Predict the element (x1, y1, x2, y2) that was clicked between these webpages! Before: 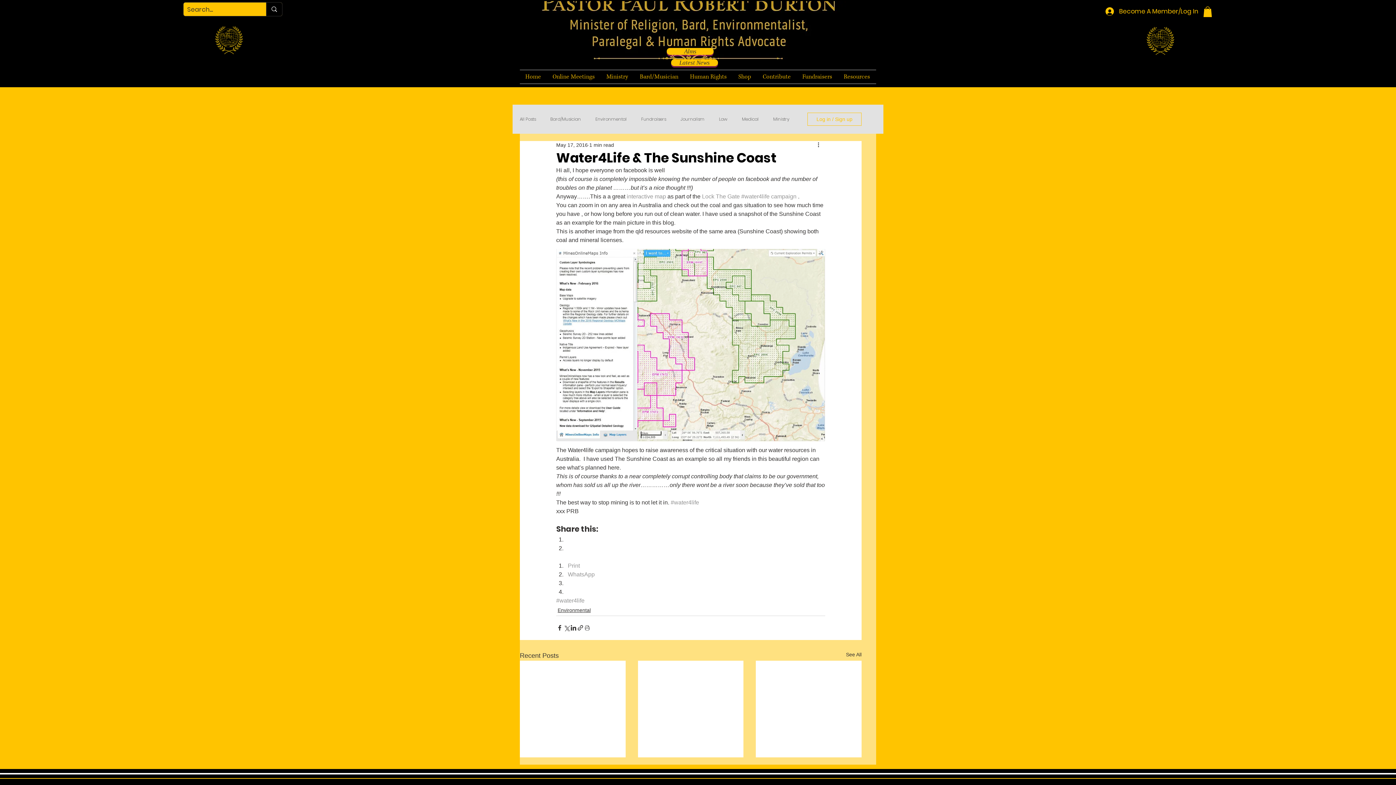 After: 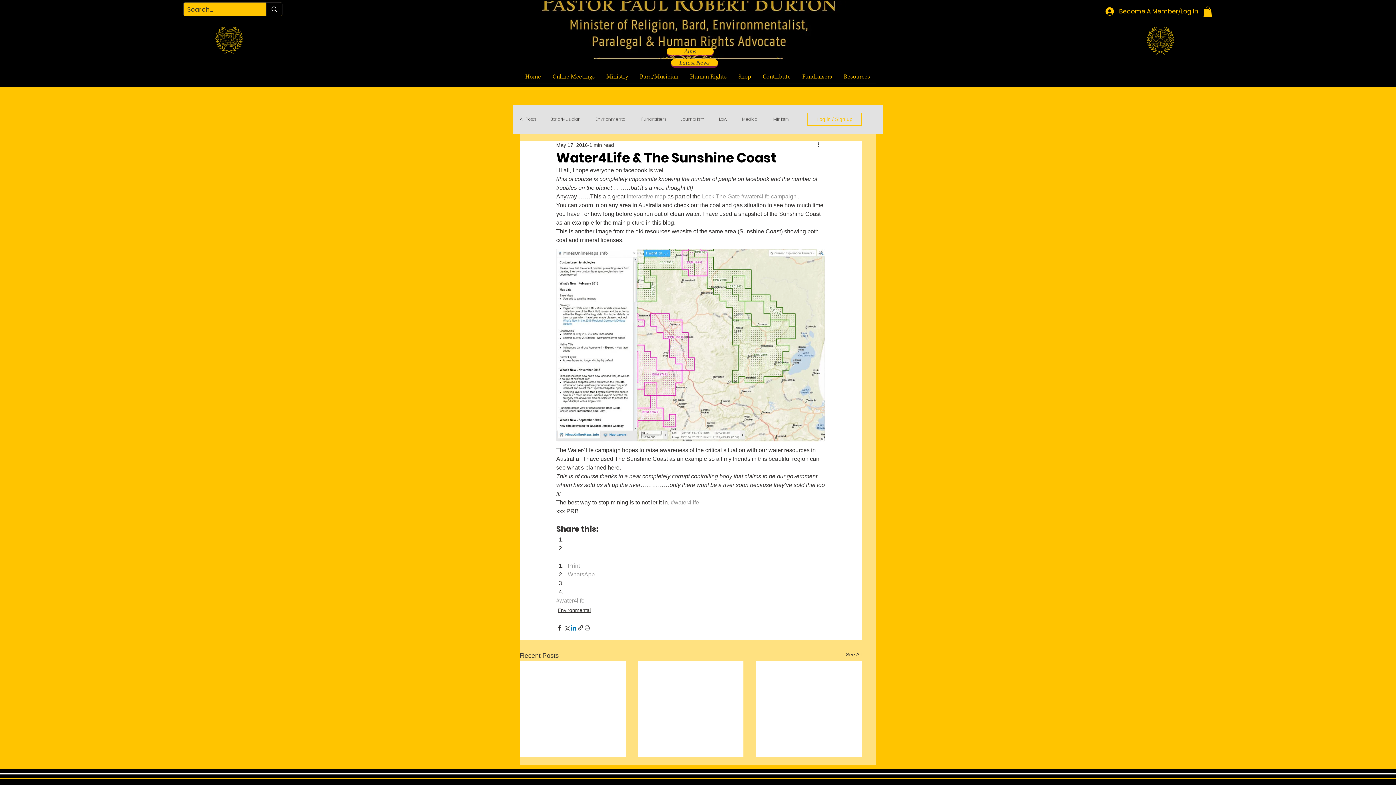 Action: label: Share via LinkedIn bbox: (570, 624, 577, 631)